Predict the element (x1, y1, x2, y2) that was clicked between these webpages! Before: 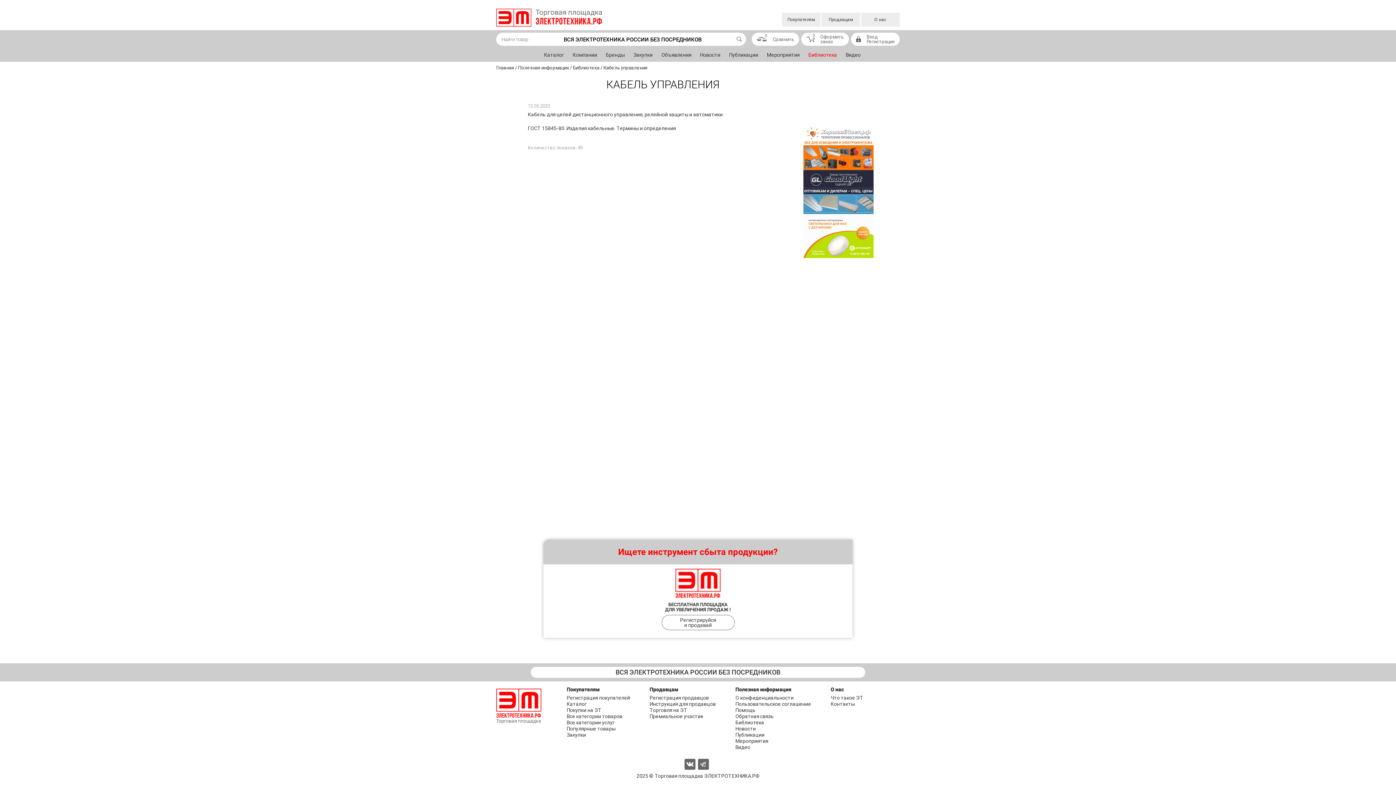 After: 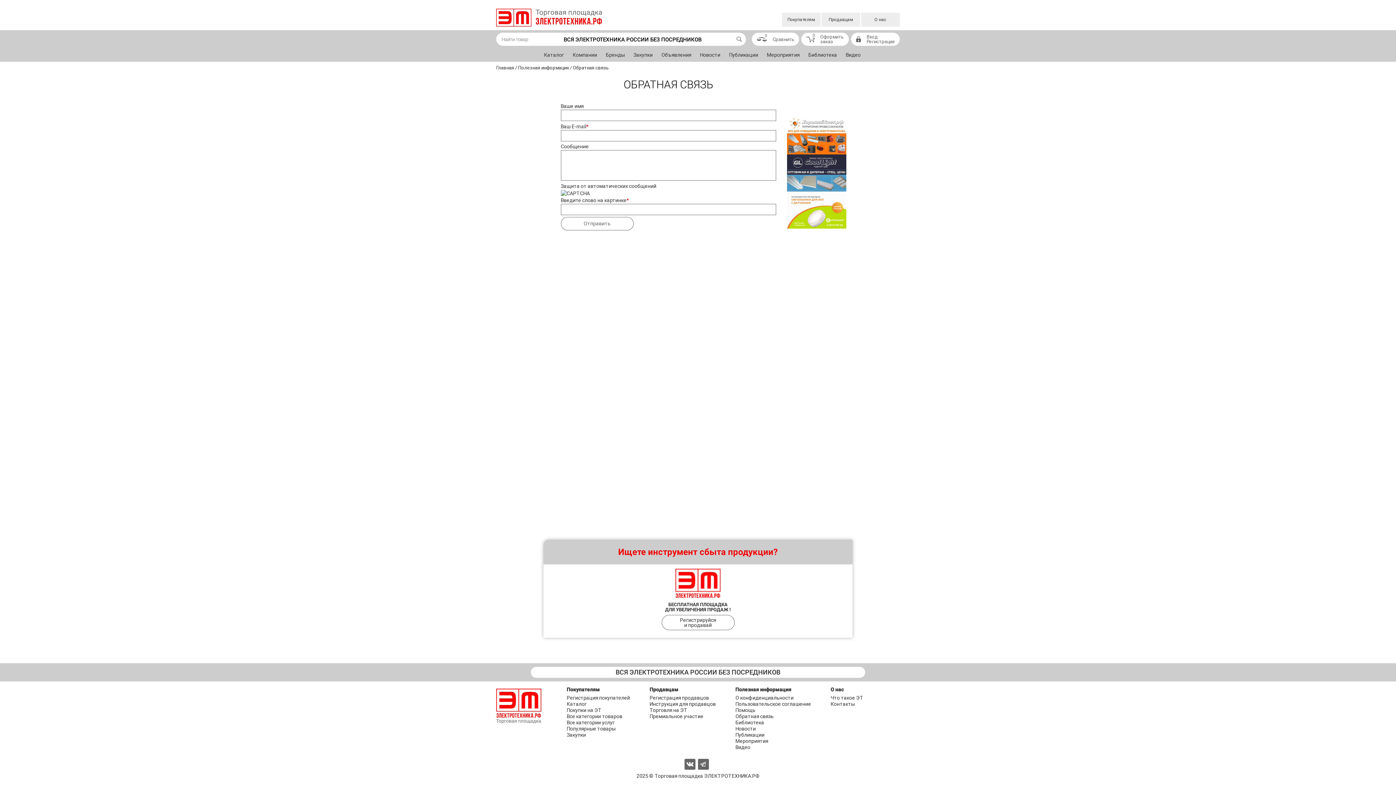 Action: label: Обратная связь bbox: (735, 713, 773, 719)